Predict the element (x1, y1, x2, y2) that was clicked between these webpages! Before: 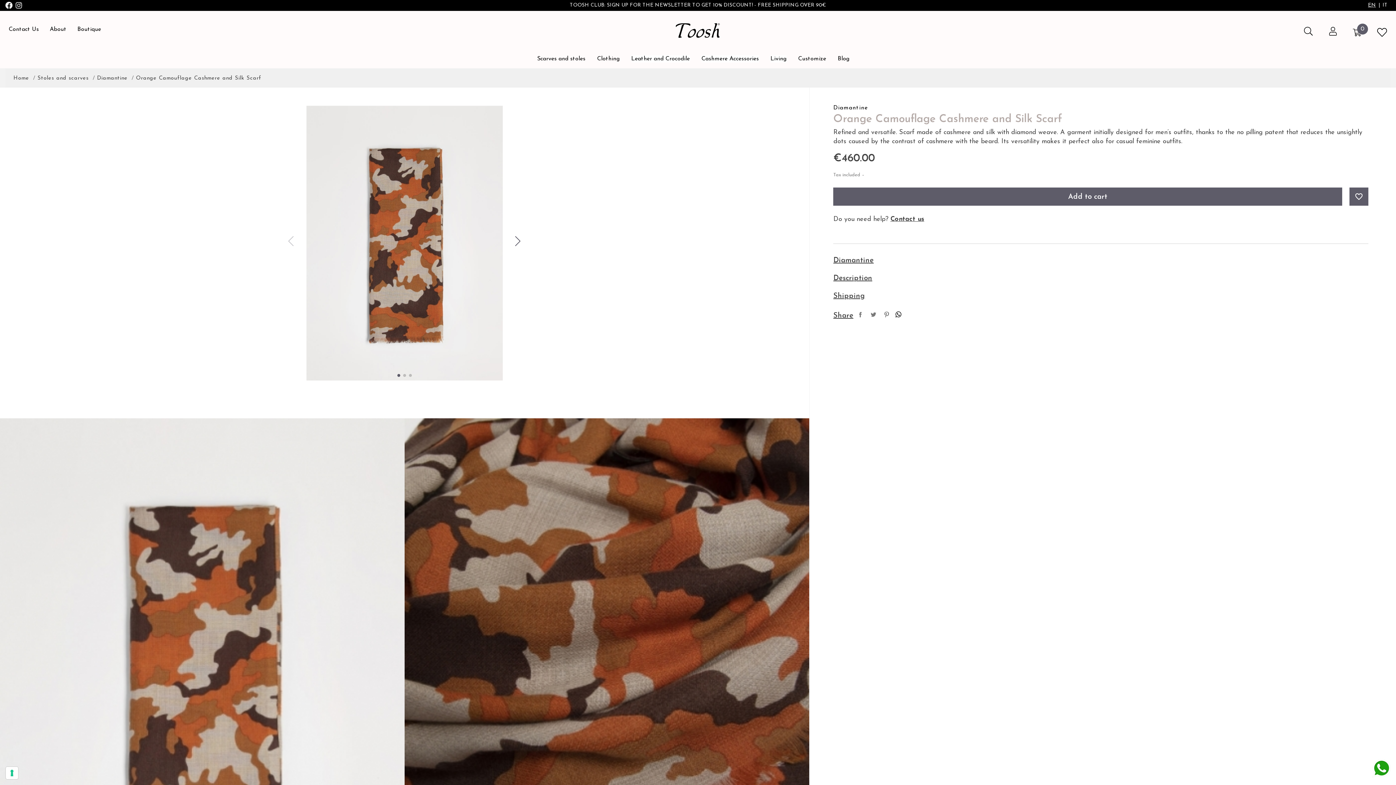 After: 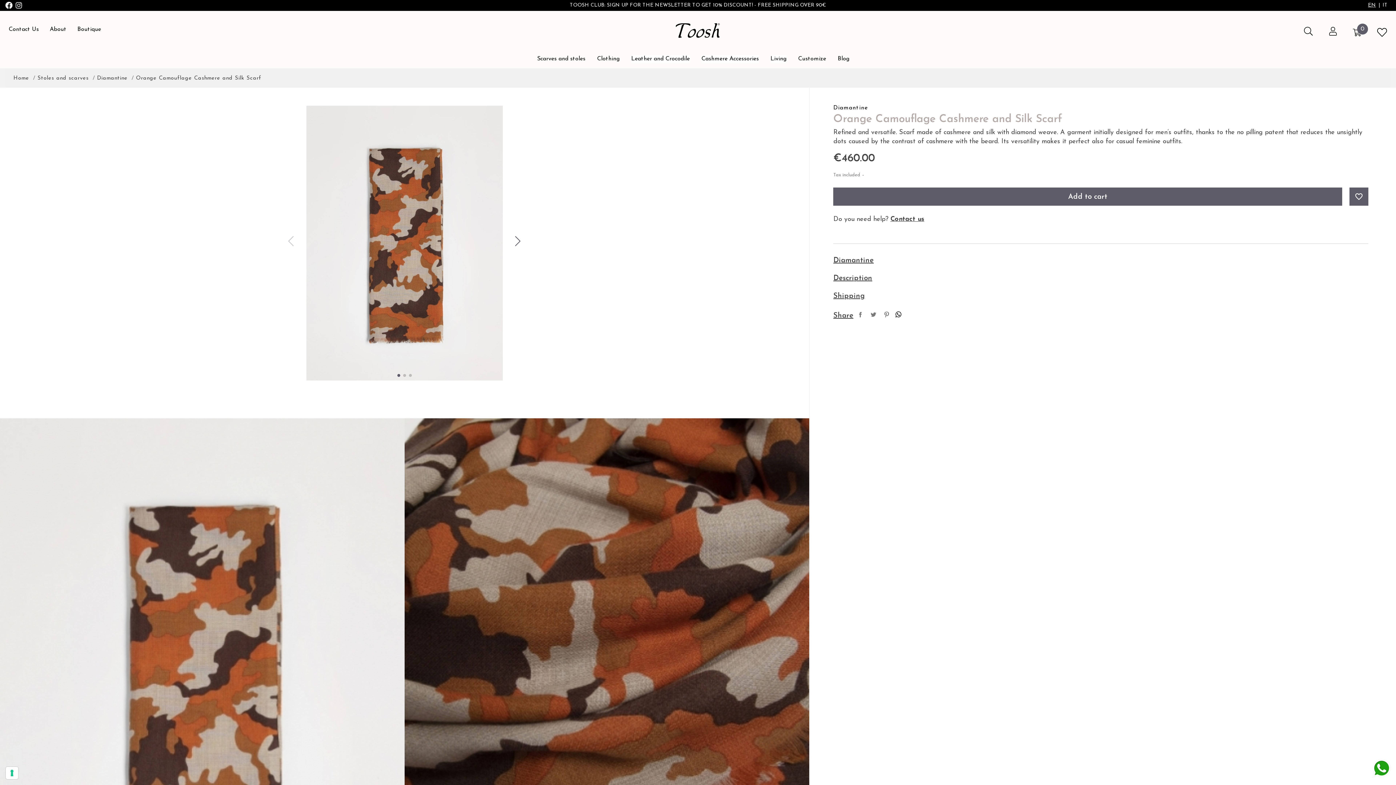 Action: bbox: (890, 215, 924, 222) label: Contact us